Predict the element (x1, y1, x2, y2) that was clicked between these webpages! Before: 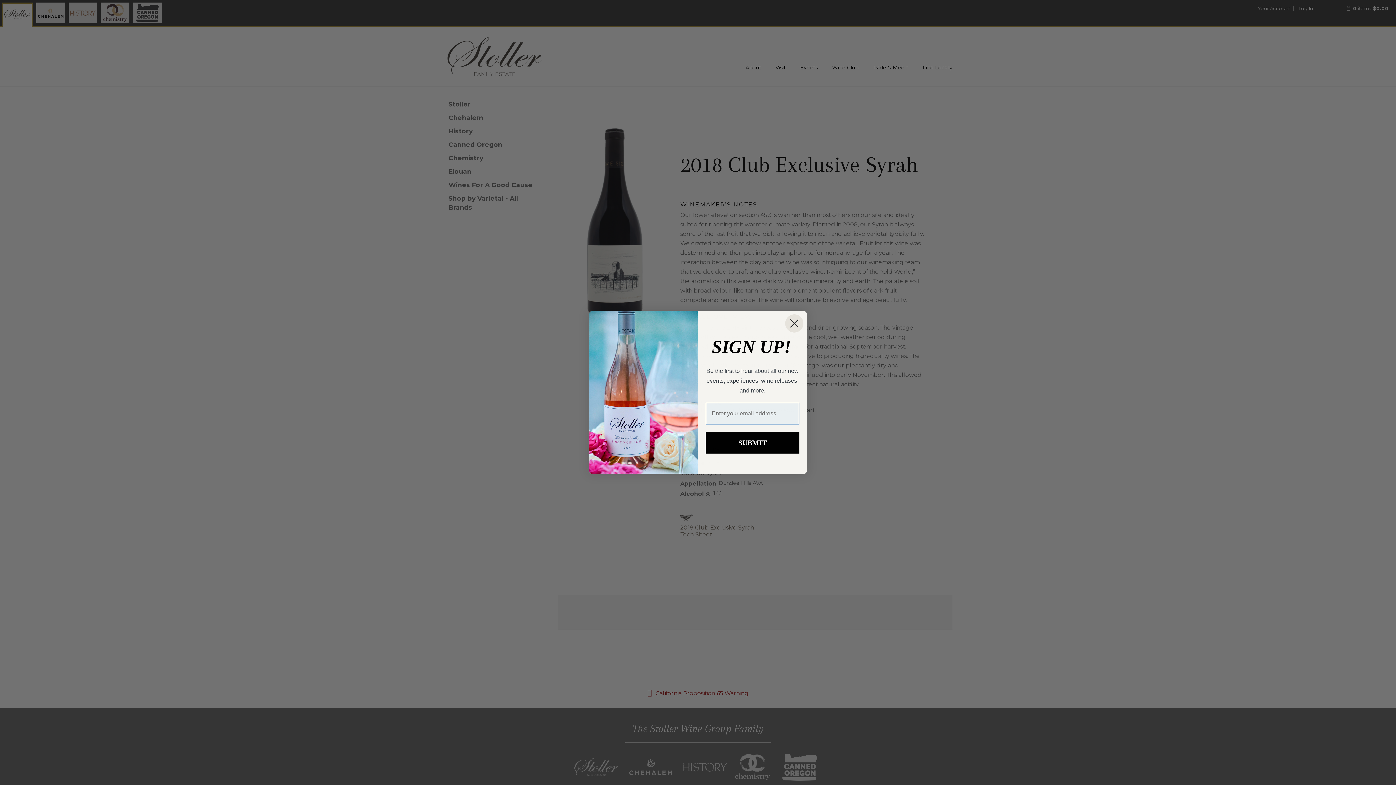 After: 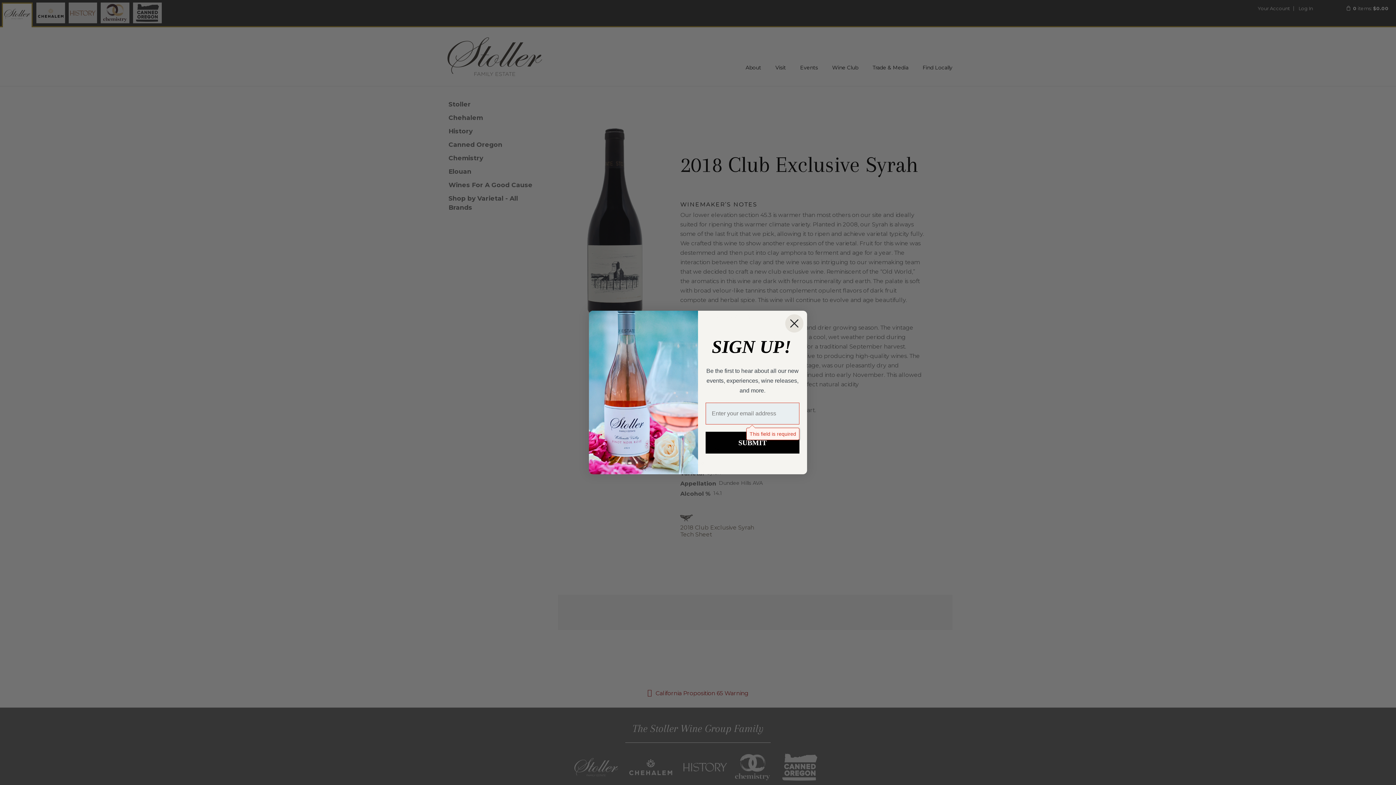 Action: label: SUBMIT bbox: (705, 432, 799, 453)